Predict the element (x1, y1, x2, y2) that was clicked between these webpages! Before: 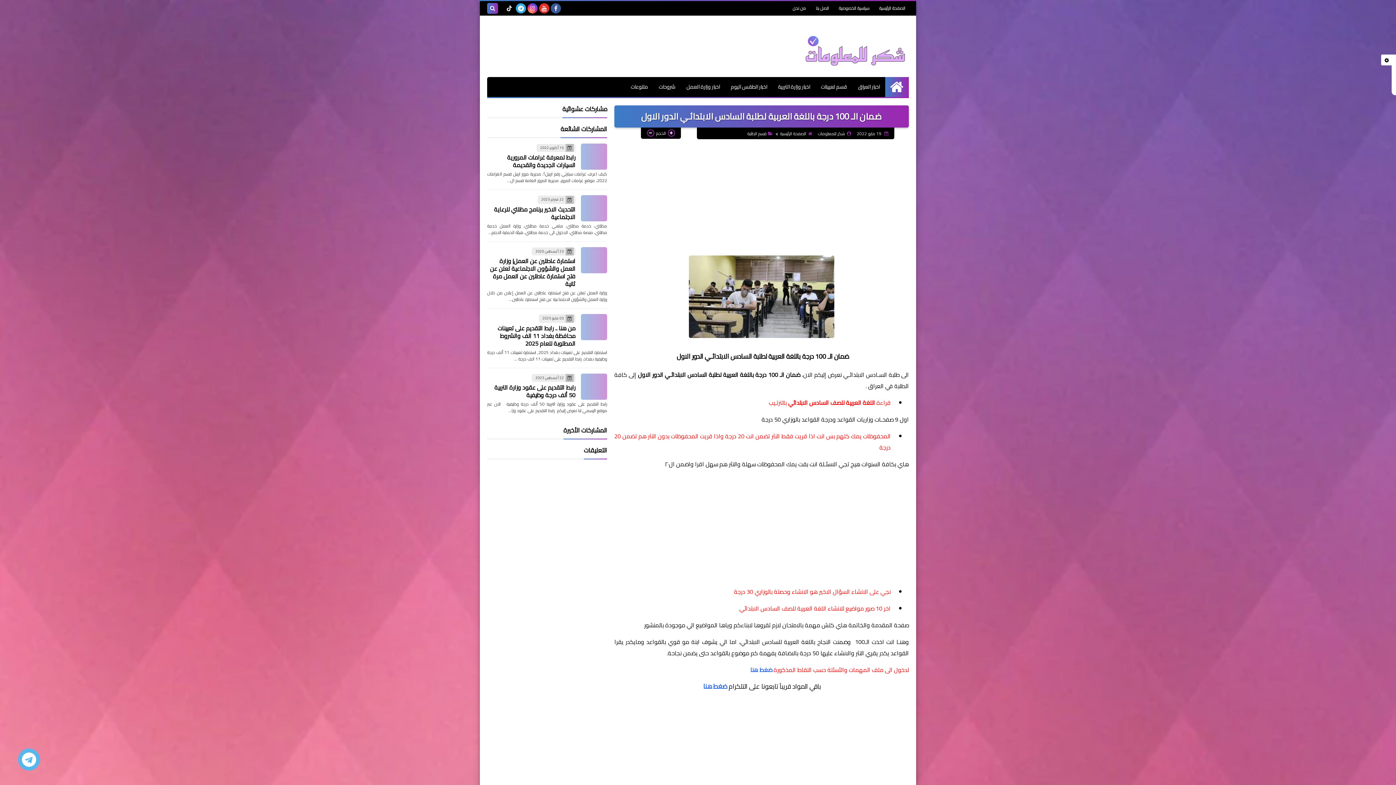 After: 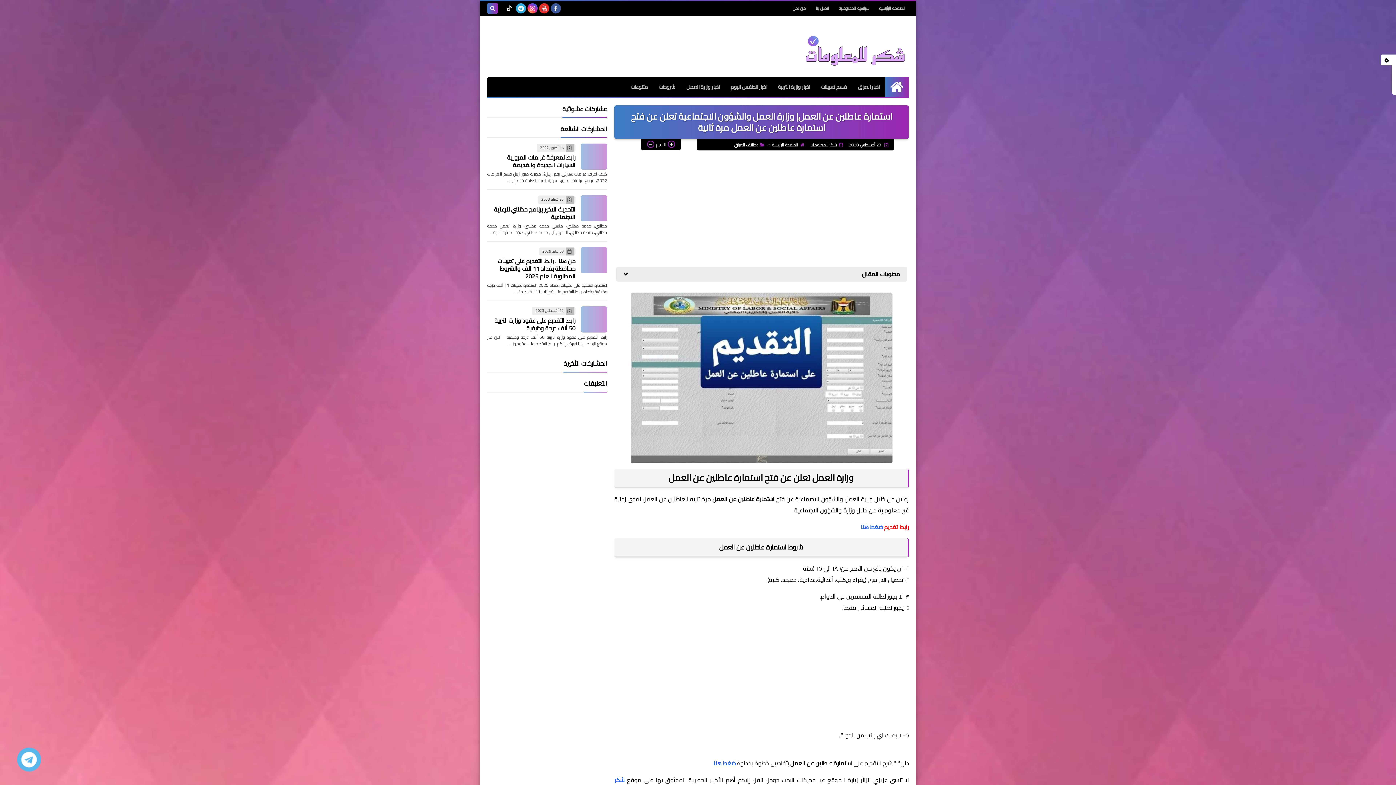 Action: bbox: (581, 247, 607, 273)